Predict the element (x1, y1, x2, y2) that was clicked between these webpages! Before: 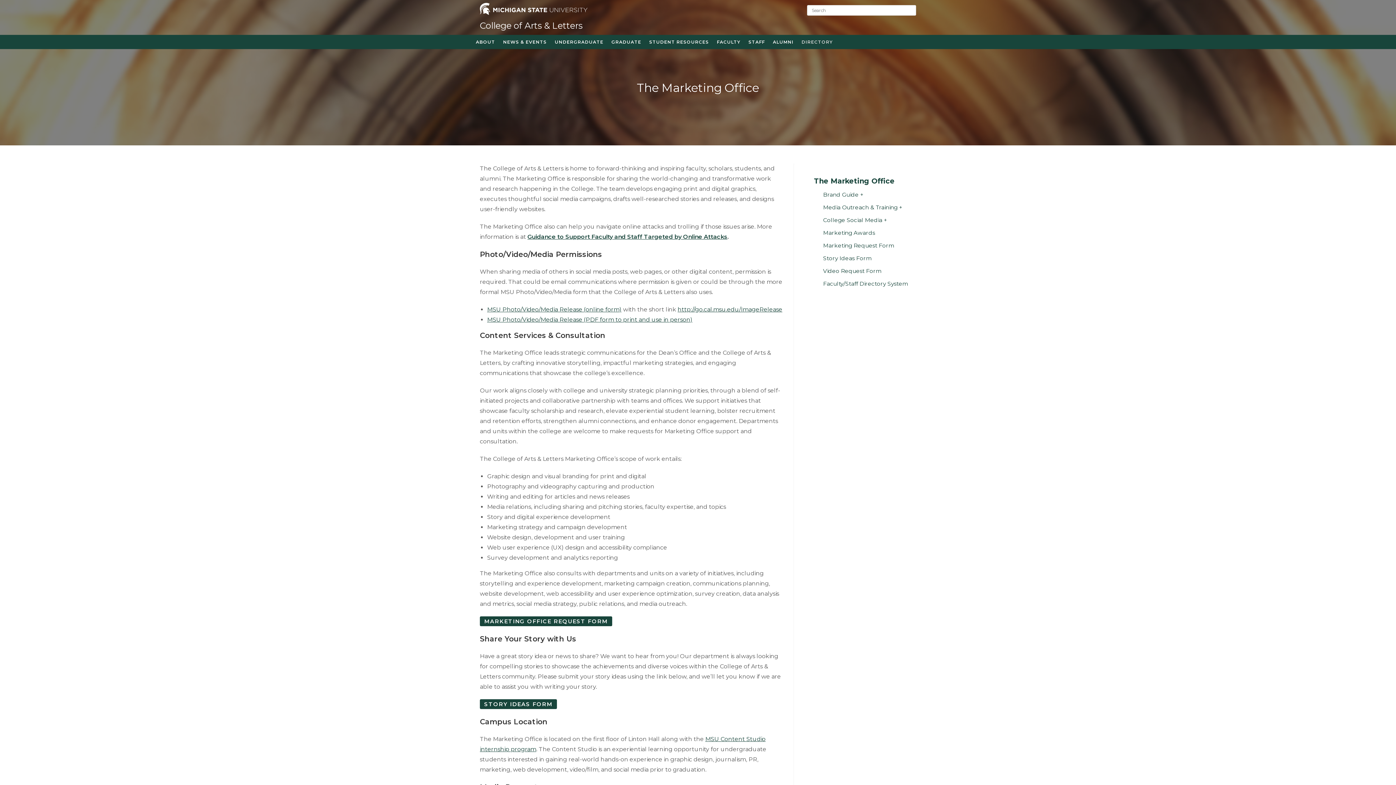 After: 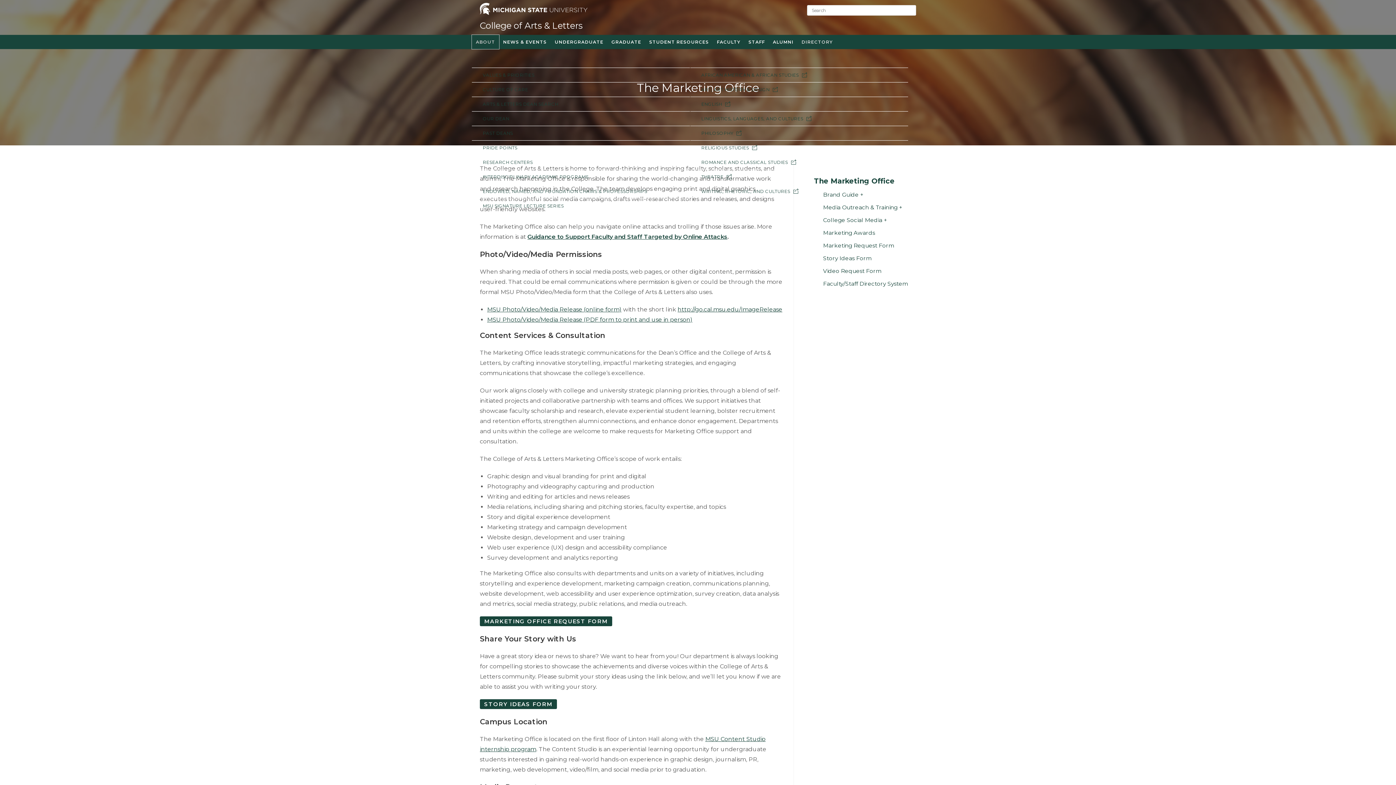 Action: label: ABOUT bbox: (472, 34, 499, 49)